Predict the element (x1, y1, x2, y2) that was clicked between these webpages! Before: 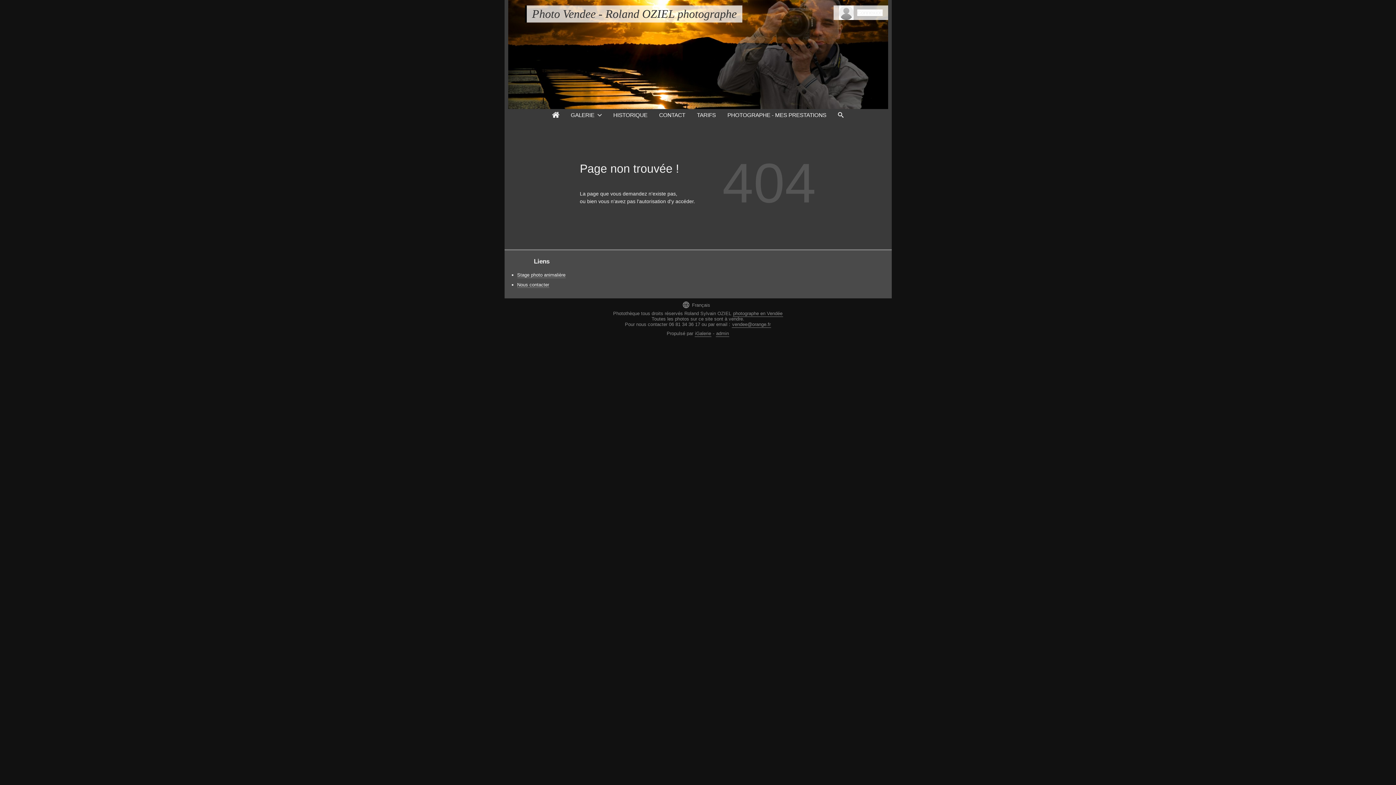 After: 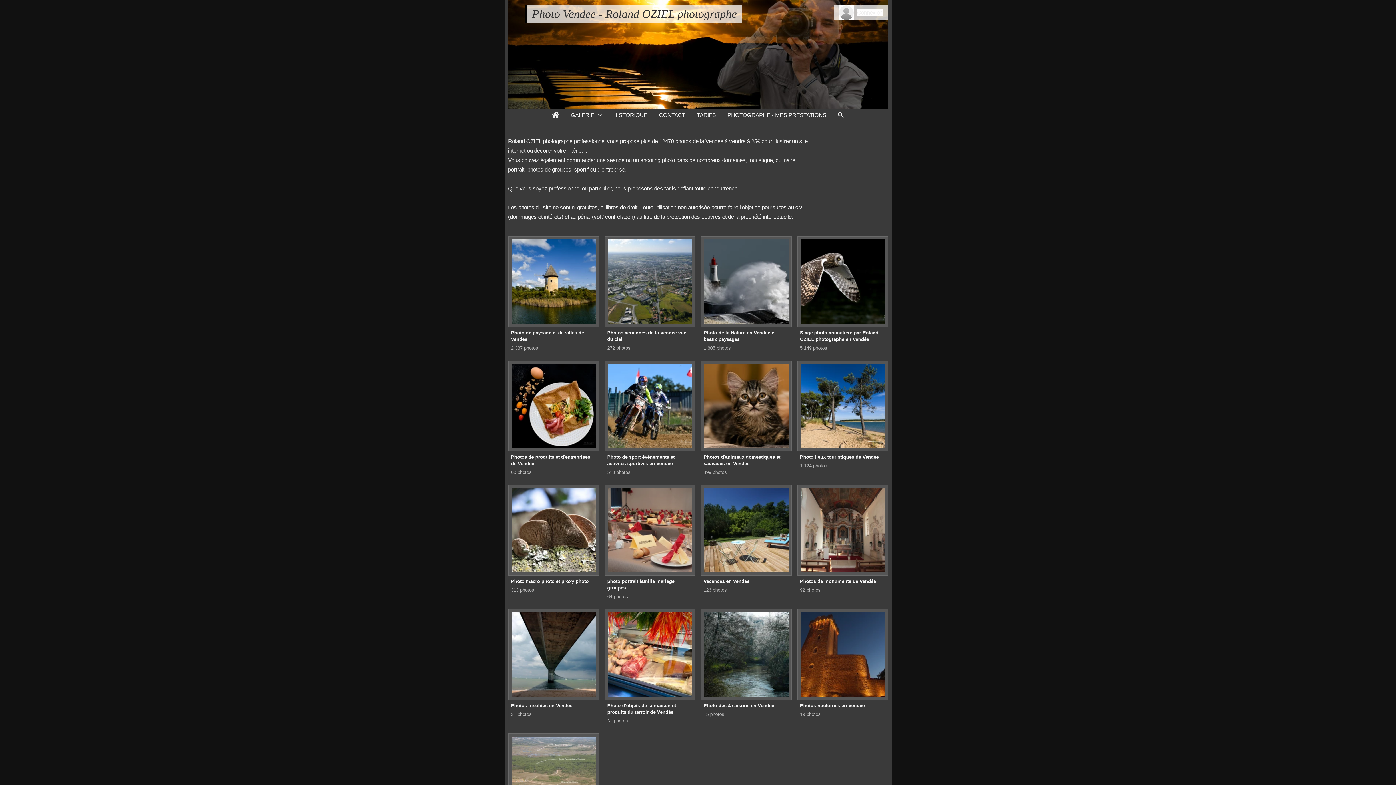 Action: label: Photo Vendee - Roland OZIEL photographe bbox: (532, 7, 736, 20)